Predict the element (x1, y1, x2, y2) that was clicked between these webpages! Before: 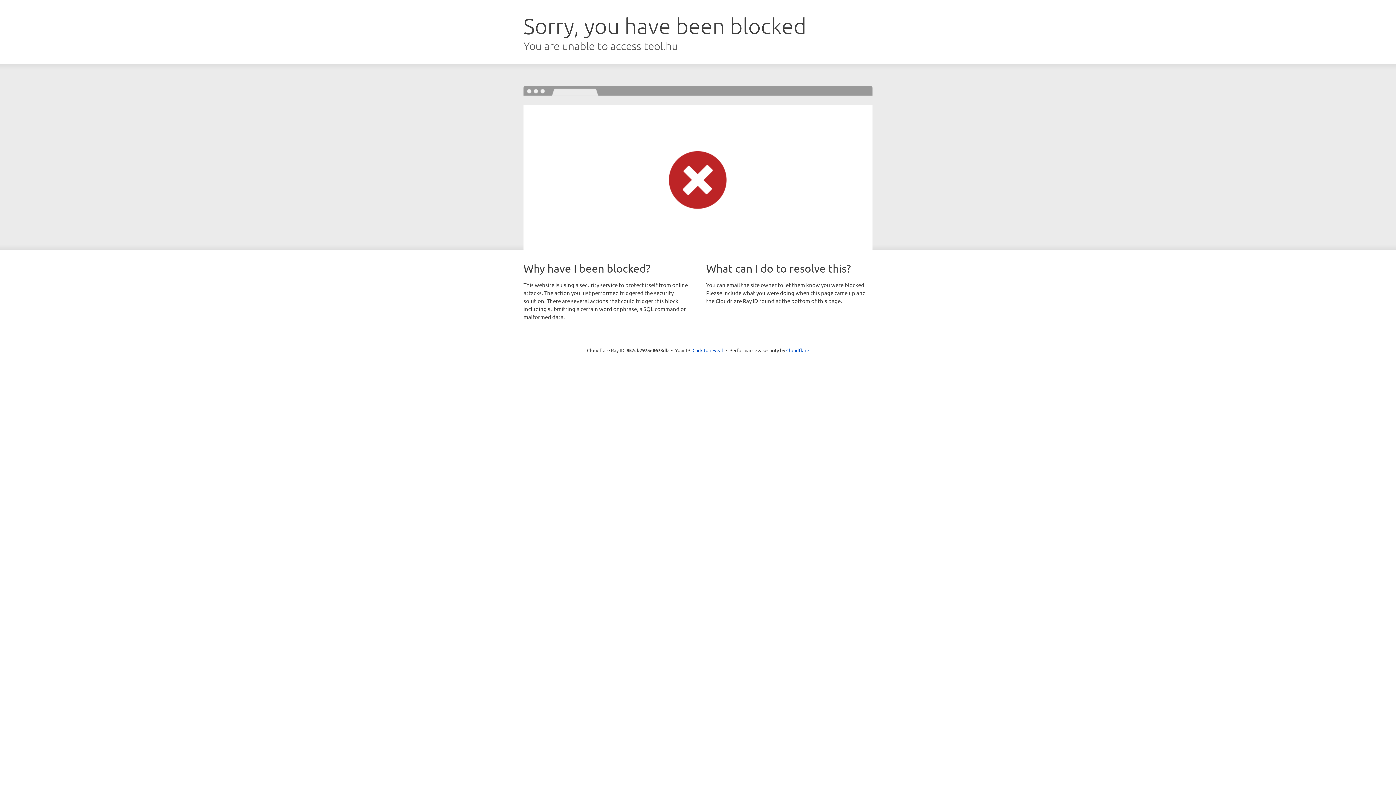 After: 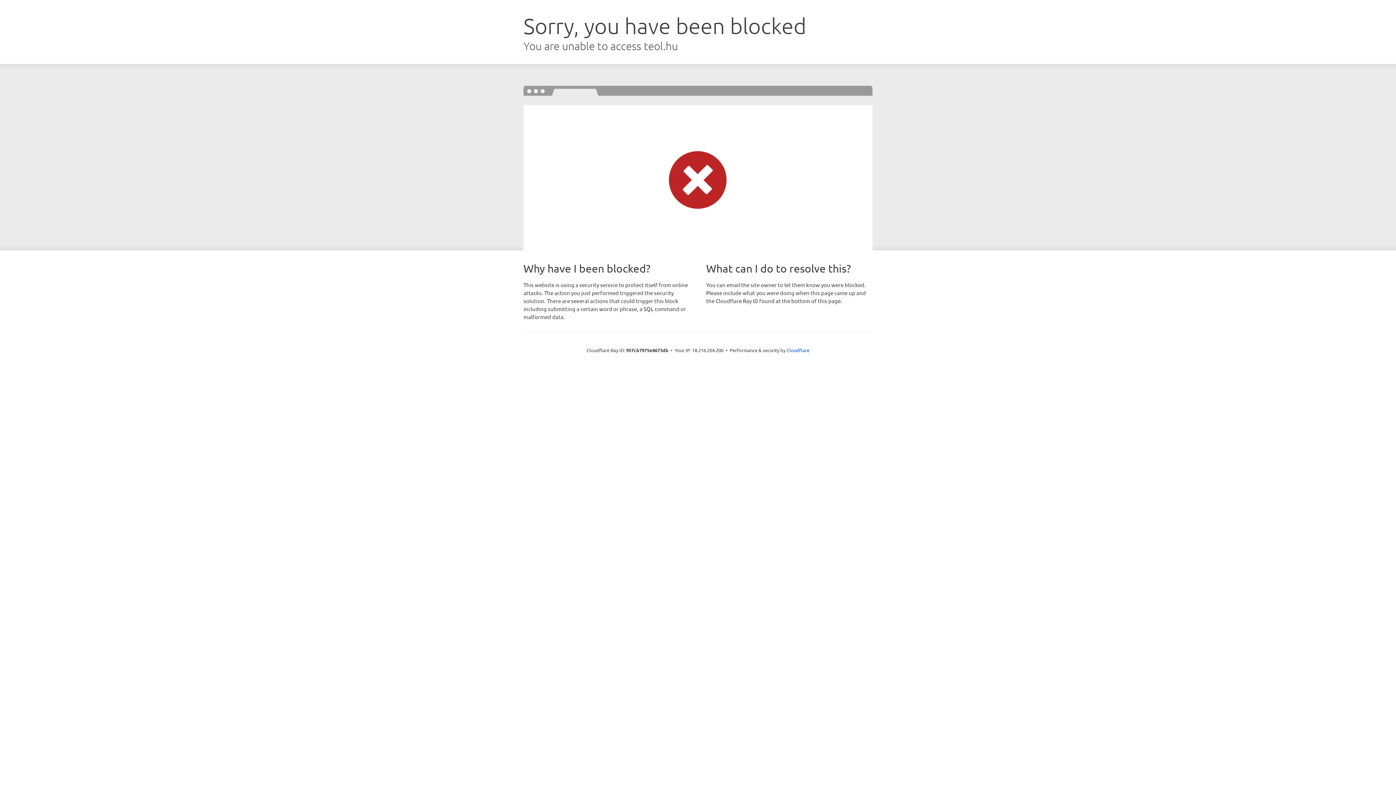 Action: bbox: (692, 346, 723, 353) label: Click to reveal